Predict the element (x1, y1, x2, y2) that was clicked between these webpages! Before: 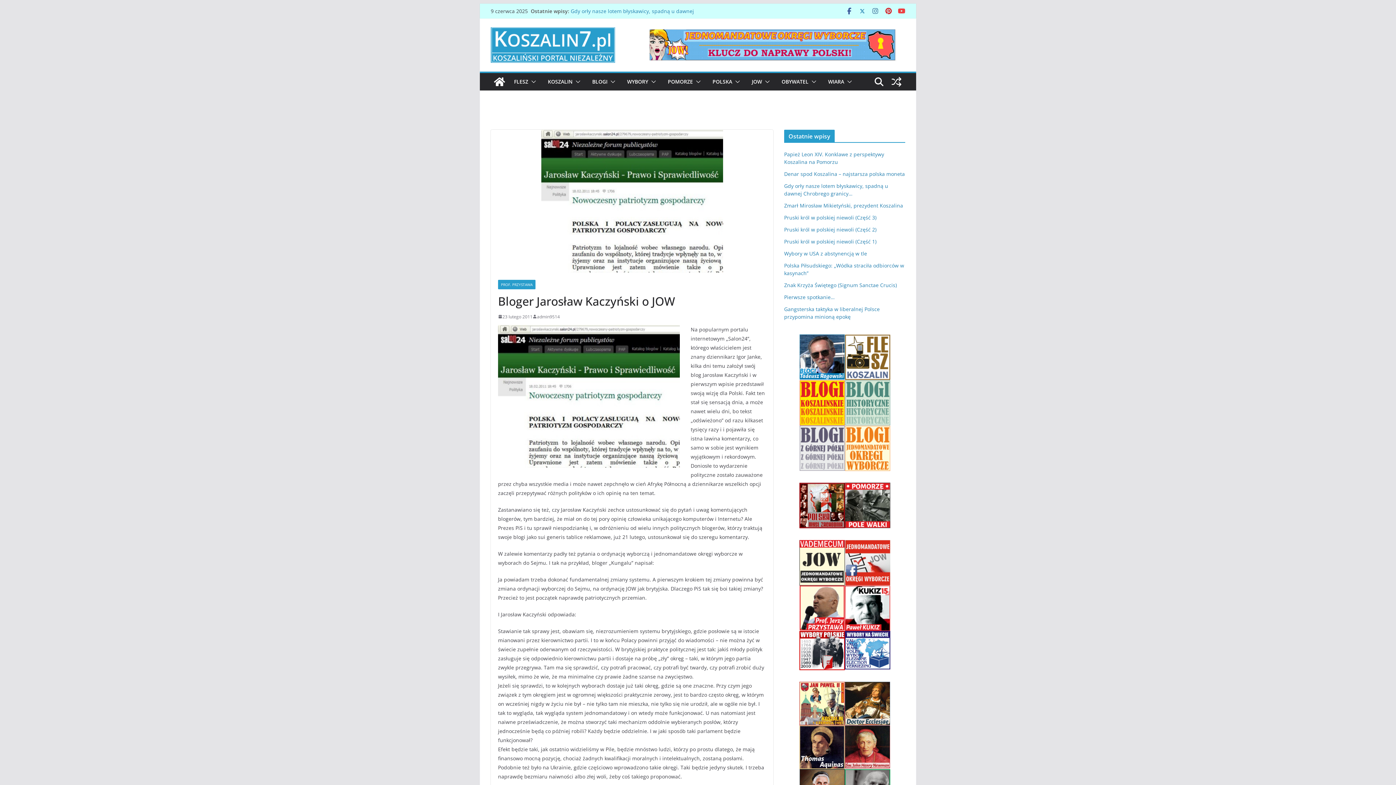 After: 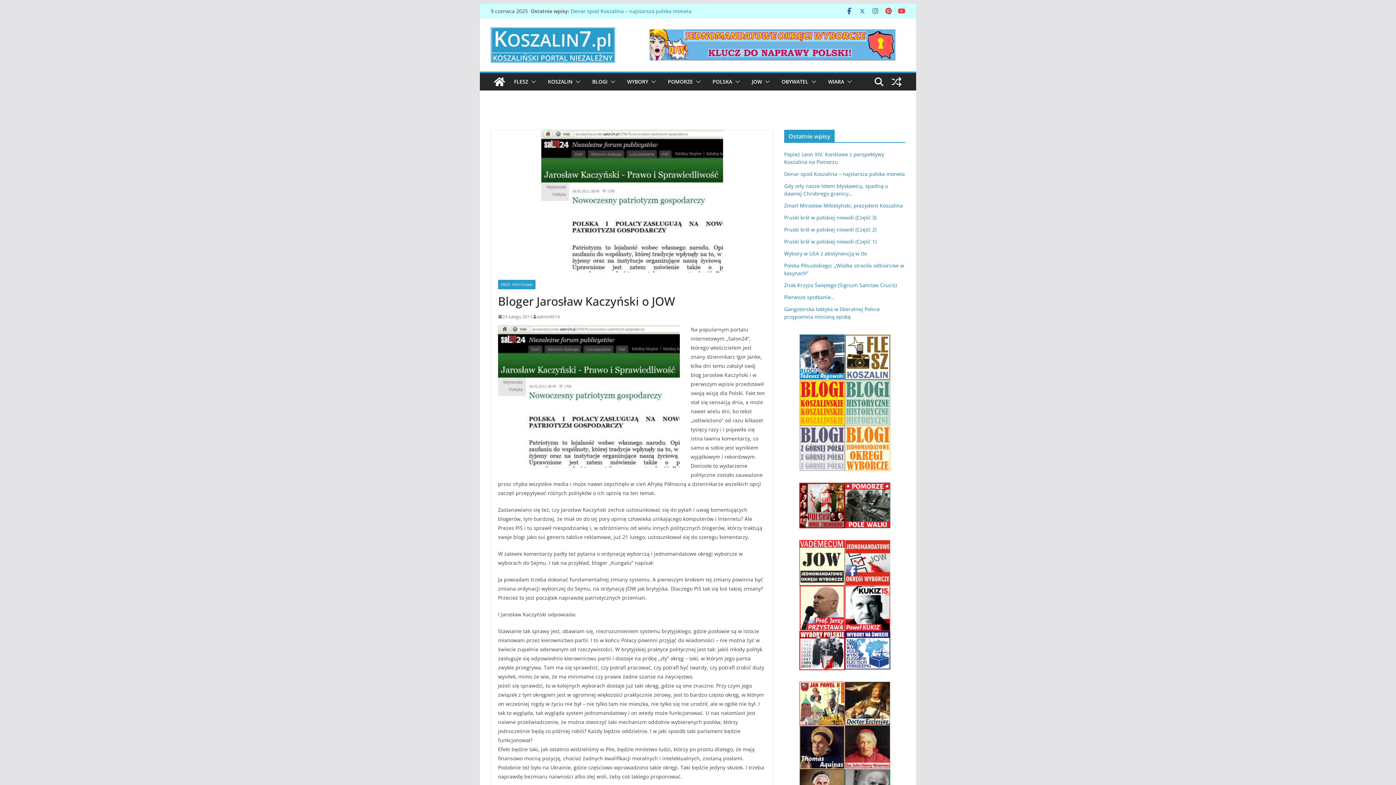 Action: bbox: (799, 682, 844, 725)